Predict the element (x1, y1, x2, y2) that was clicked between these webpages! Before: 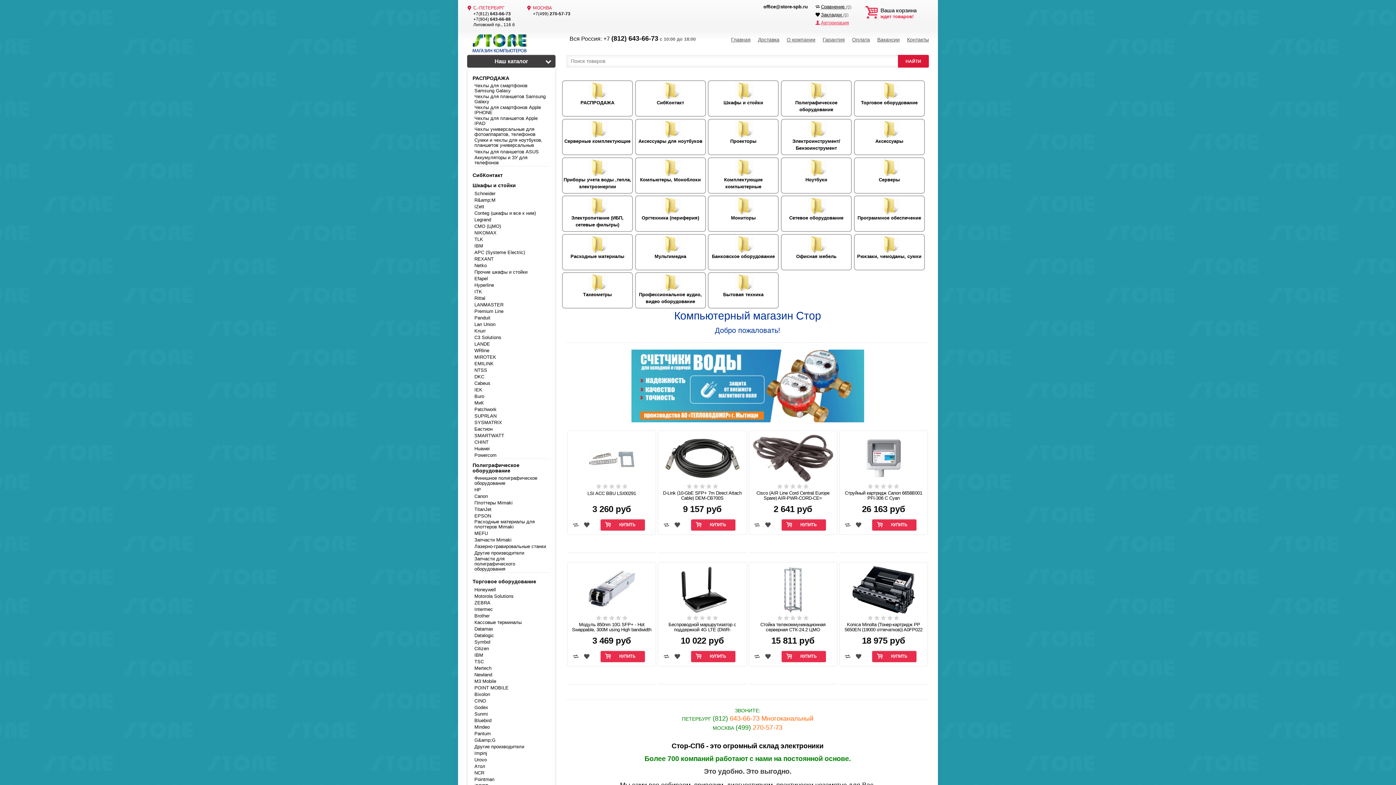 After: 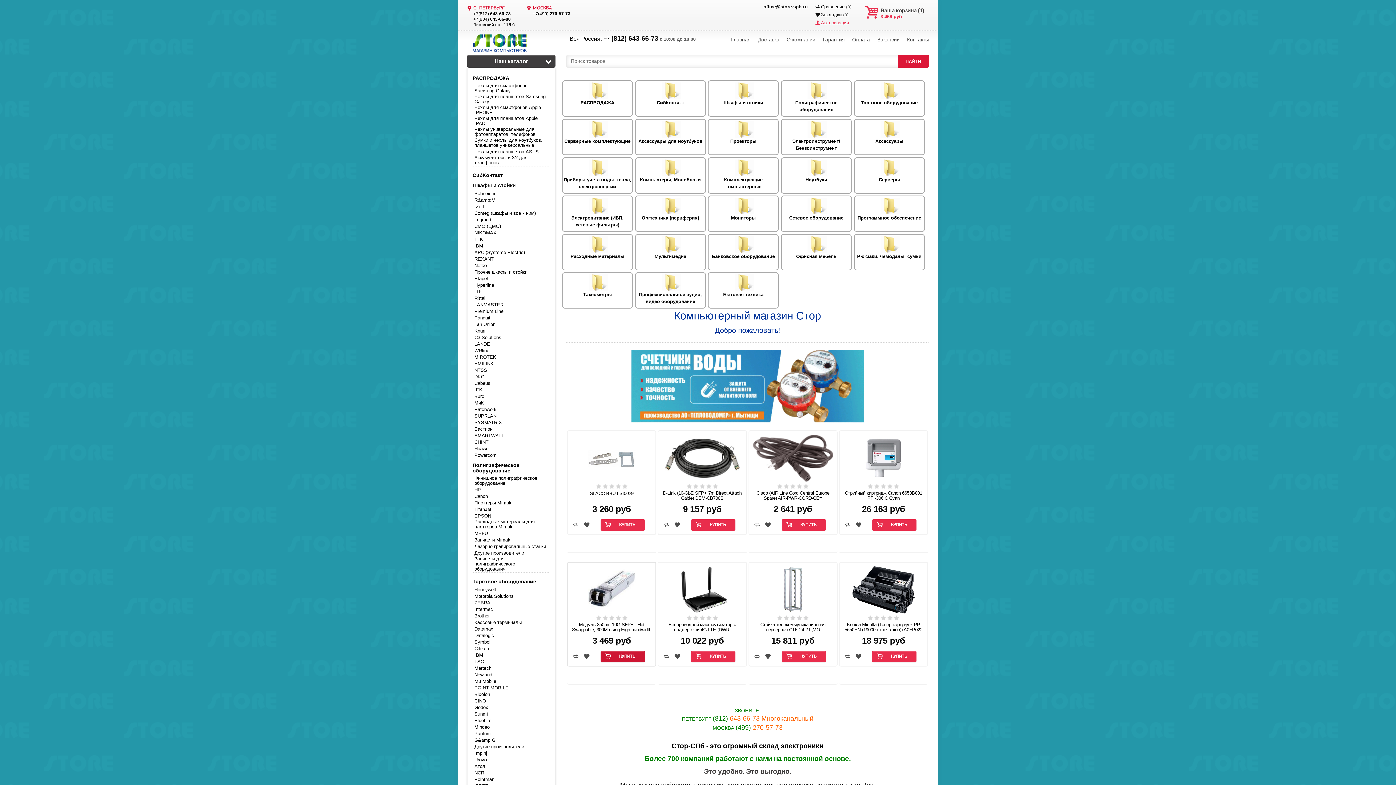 Action: label: КУПИТЬ bbox: (600, 651, 644, 662)